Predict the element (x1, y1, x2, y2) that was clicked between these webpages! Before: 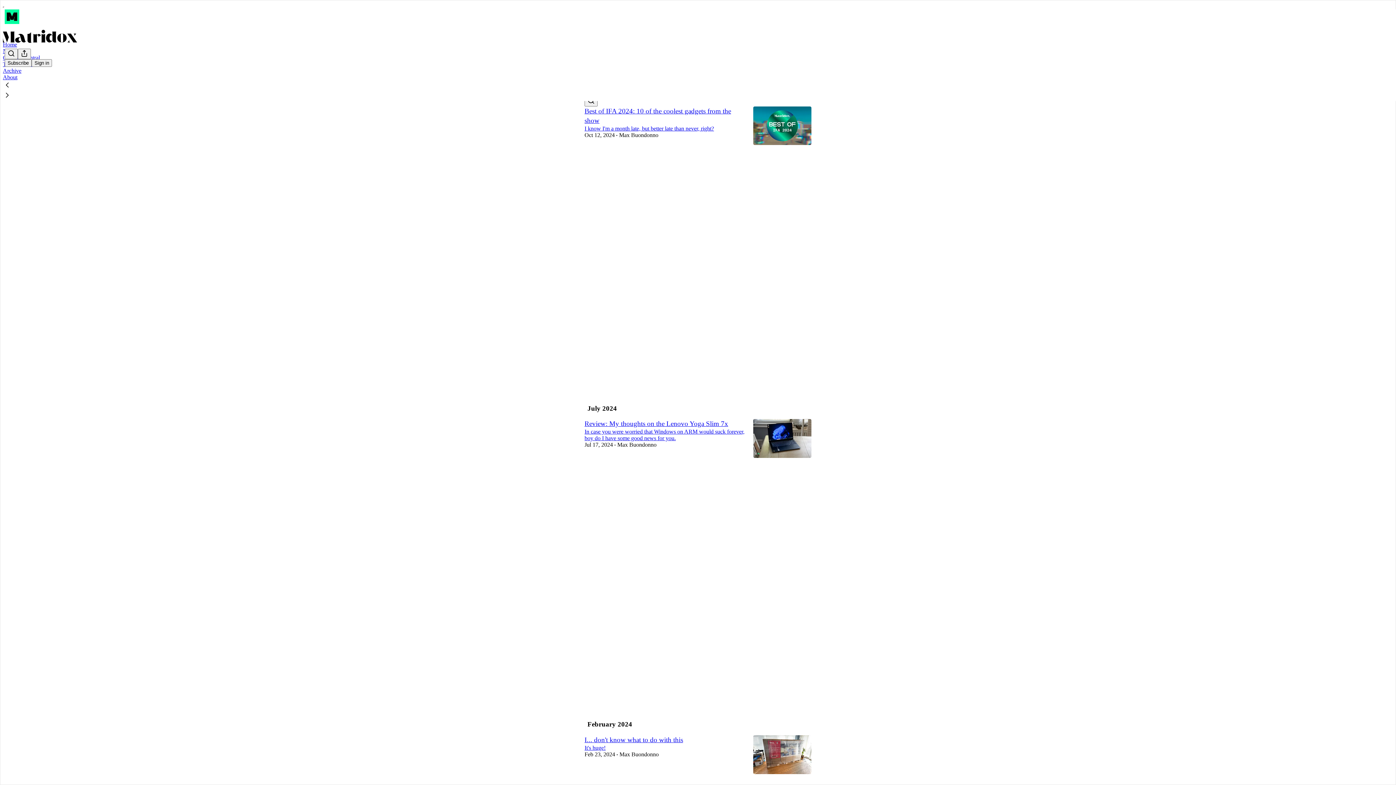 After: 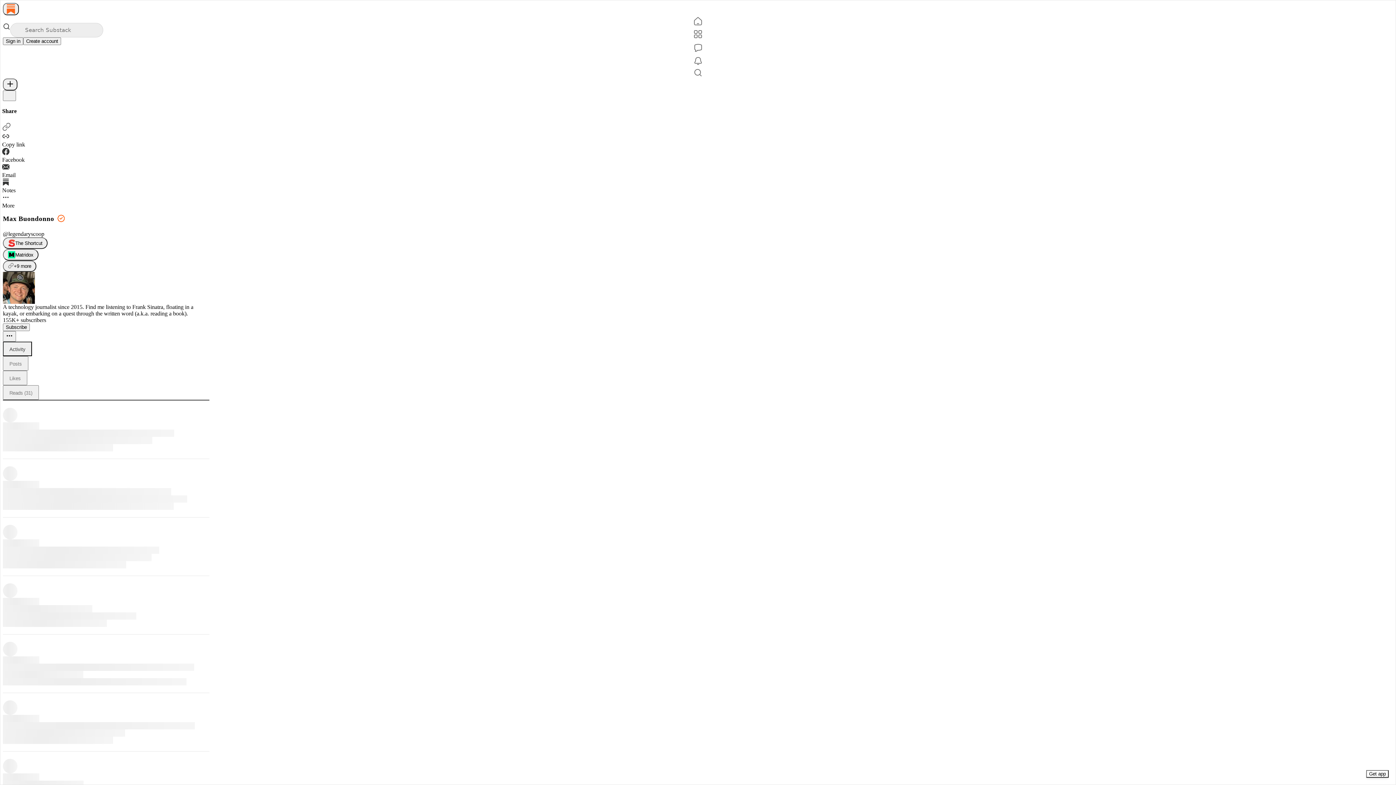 Action: label: Max Buondonno bbox: (619, 131, 658, 138)